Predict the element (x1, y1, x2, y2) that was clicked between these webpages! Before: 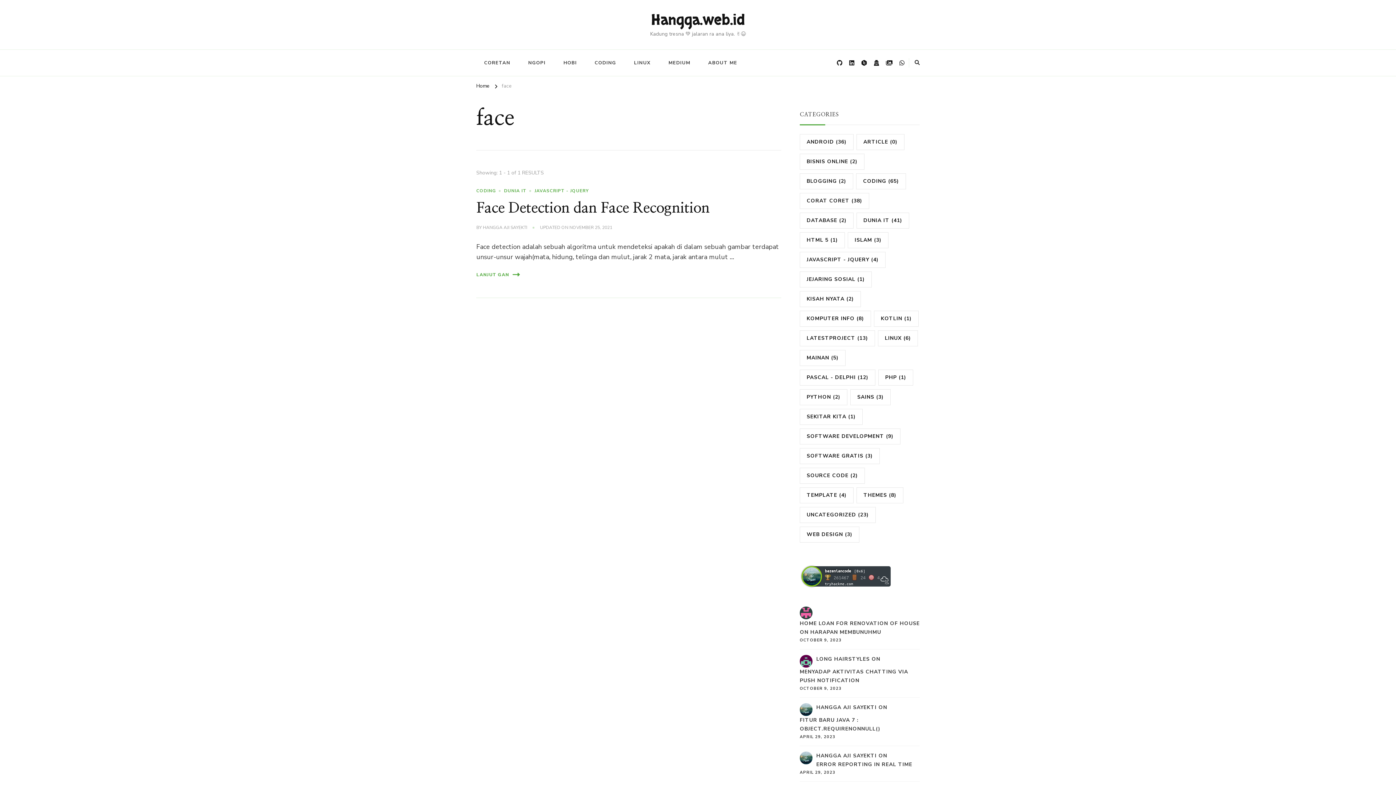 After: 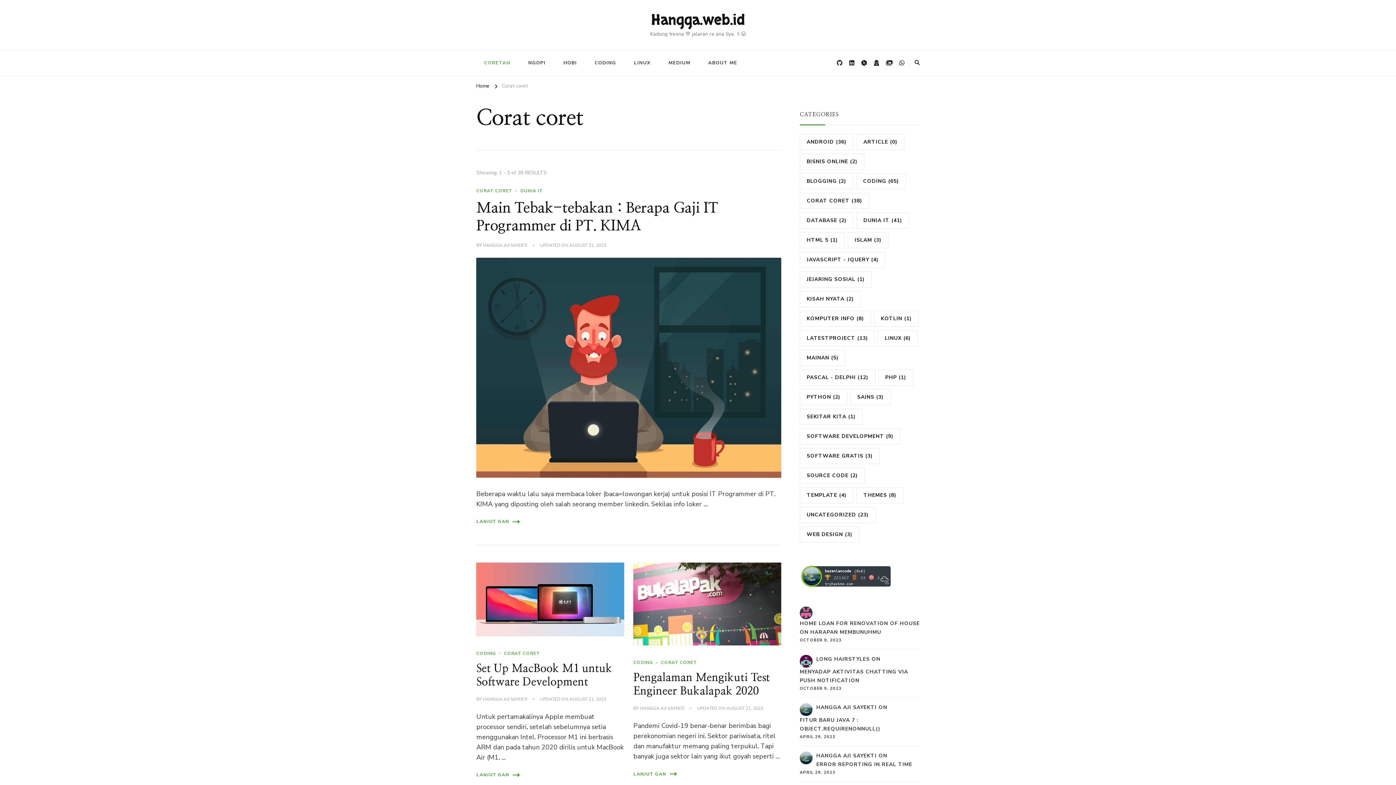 Action: label: CORETAN bbox: (476, 53, 518, 72)